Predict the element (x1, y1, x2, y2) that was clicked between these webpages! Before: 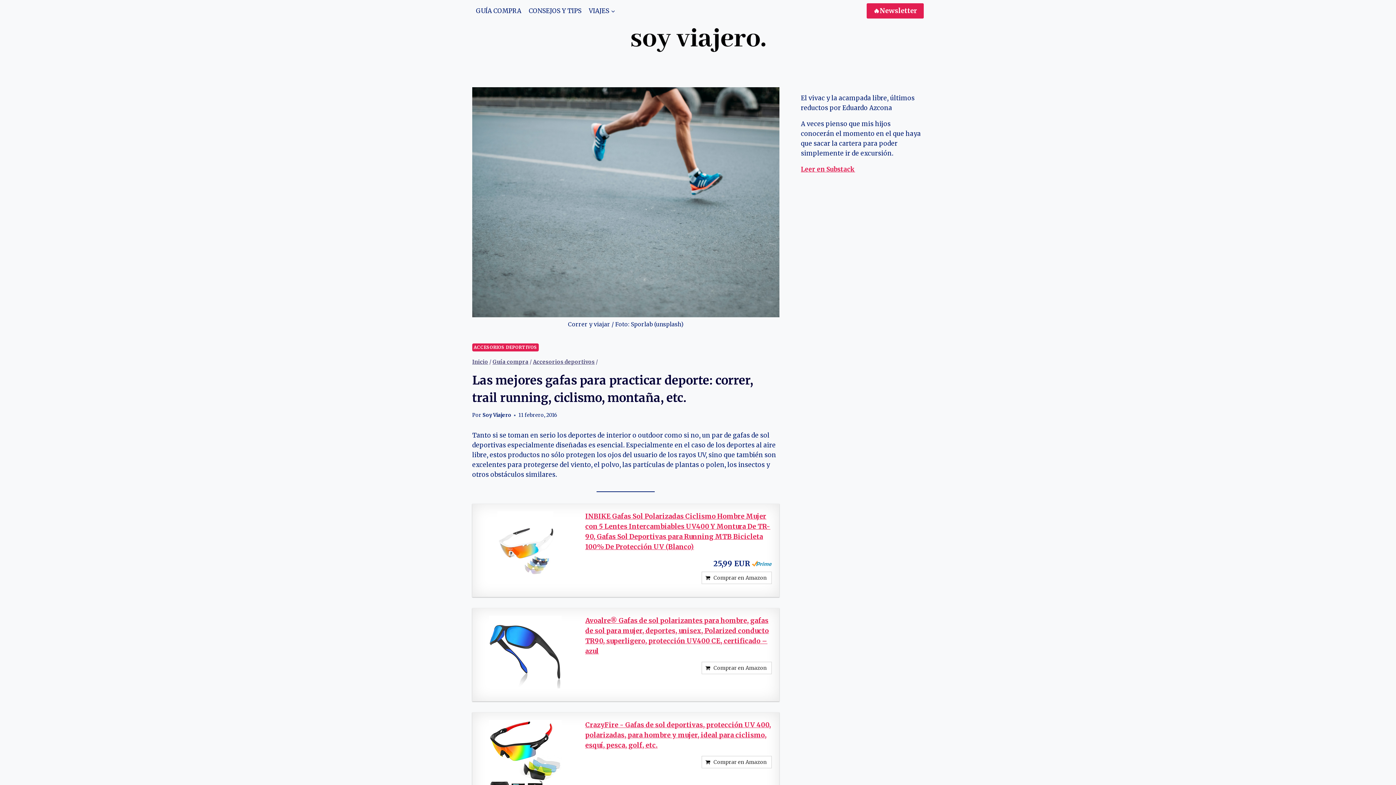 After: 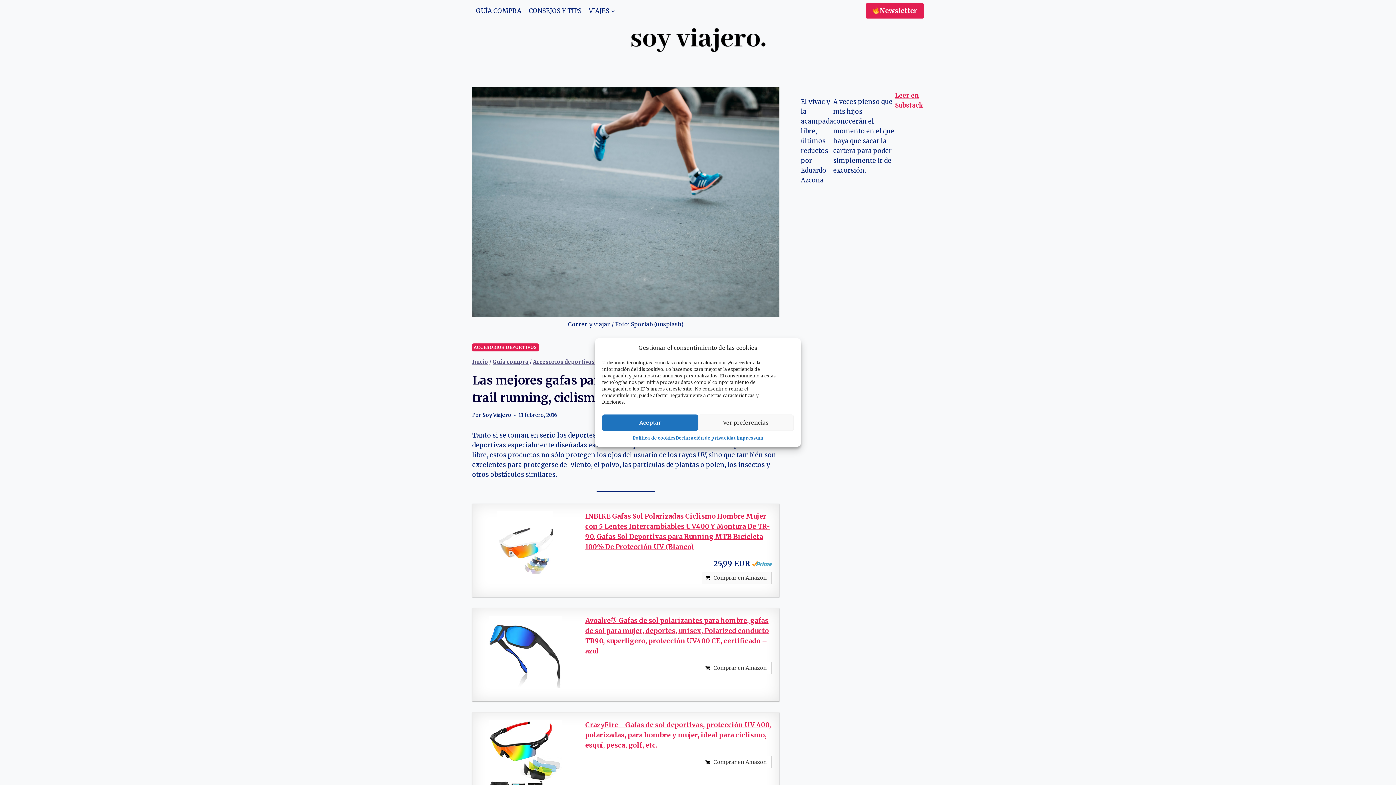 Action: bbox: (701, 572, 771, 584) label: Comprar en Amazon